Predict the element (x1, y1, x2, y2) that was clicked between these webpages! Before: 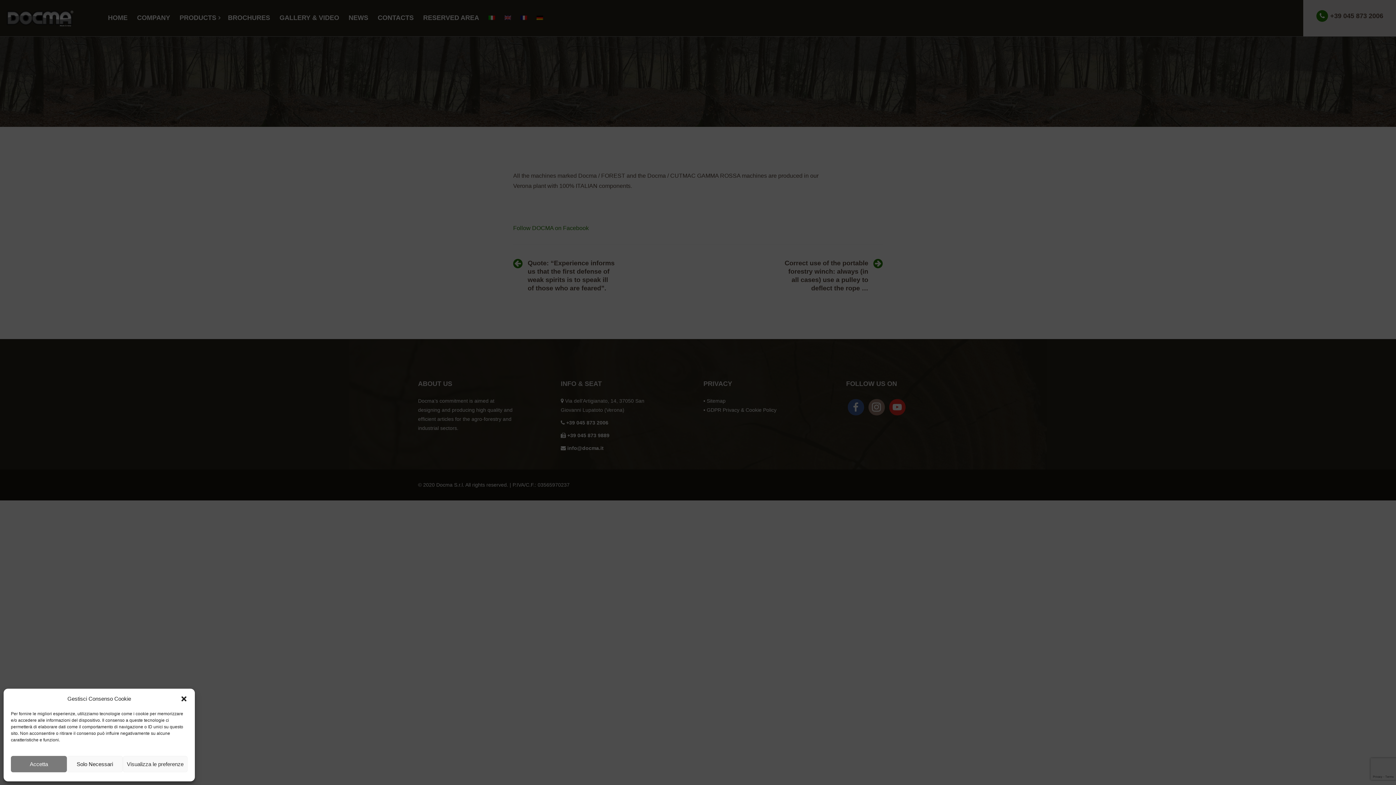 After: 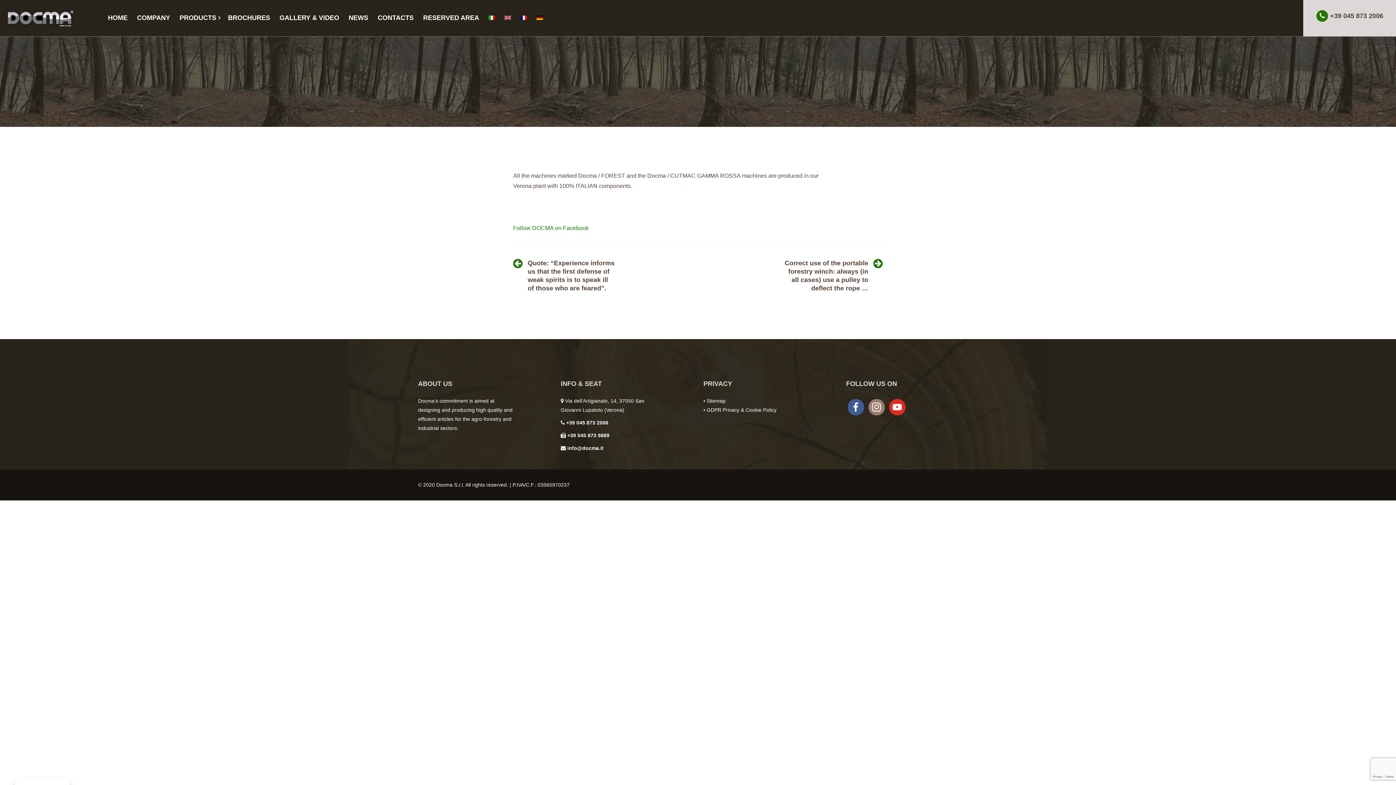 Action: label: Solo Necessari bbox: (66, 756, 122, 772)